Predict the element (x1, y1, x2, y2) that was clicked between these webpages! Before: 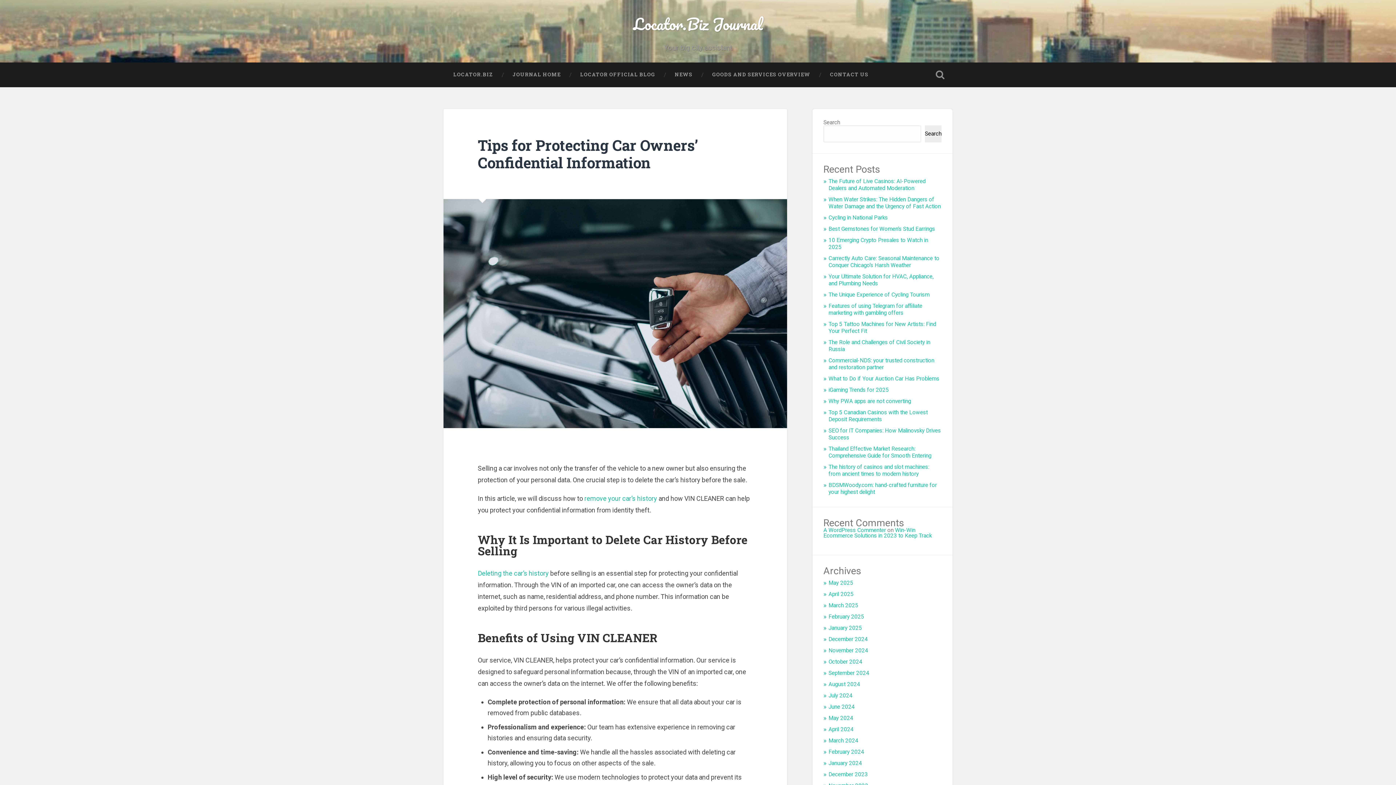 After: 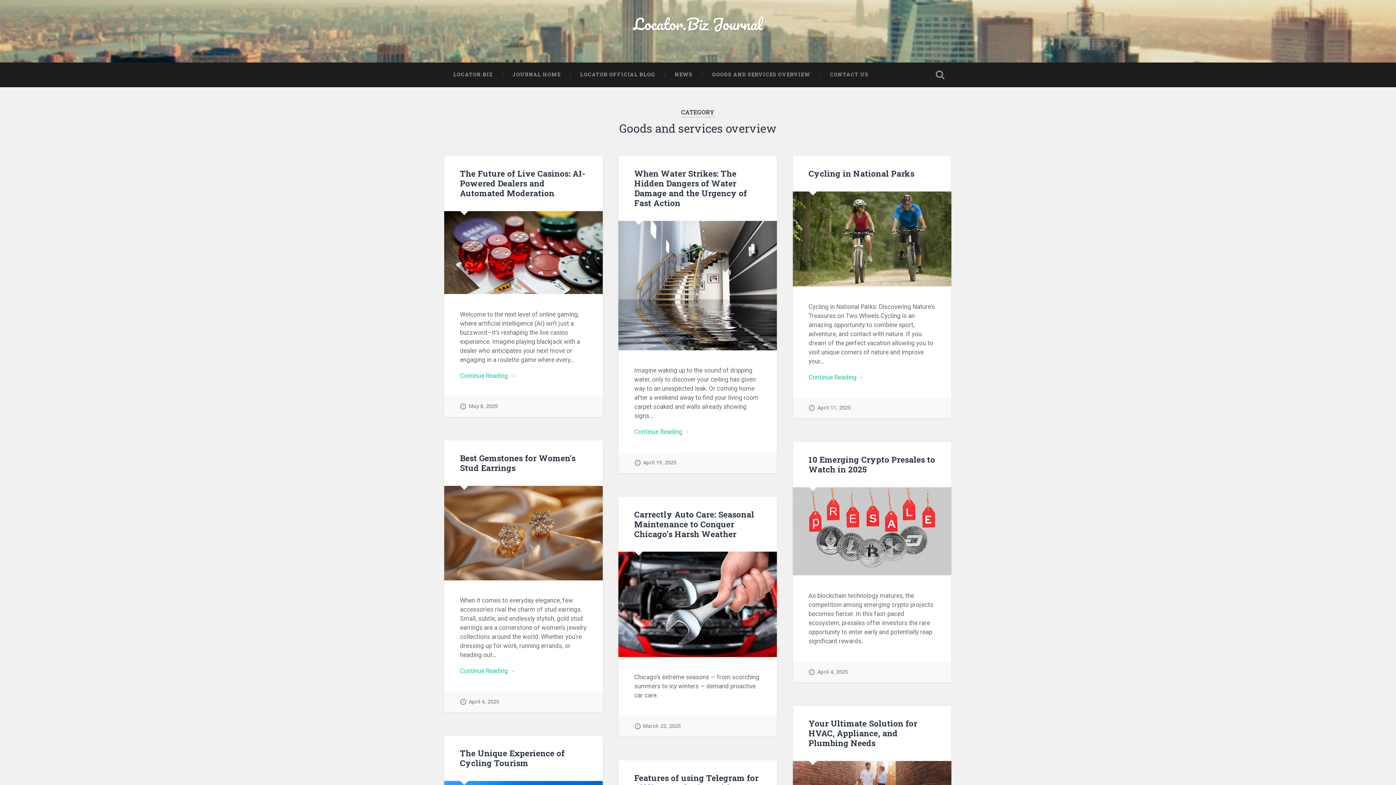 Action: bbox: (702, 62, 820, 86) label: GOODS AND SERVICES OVERVIEW